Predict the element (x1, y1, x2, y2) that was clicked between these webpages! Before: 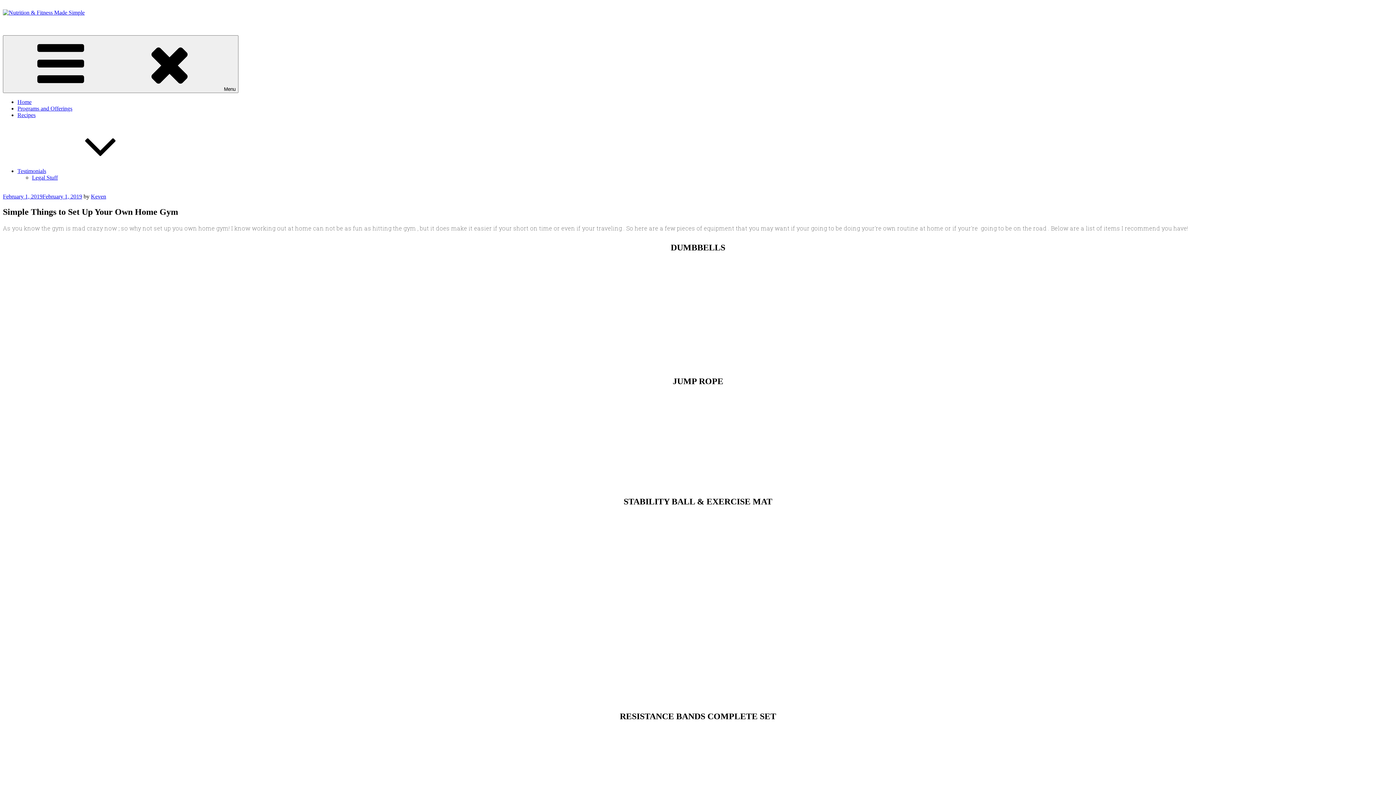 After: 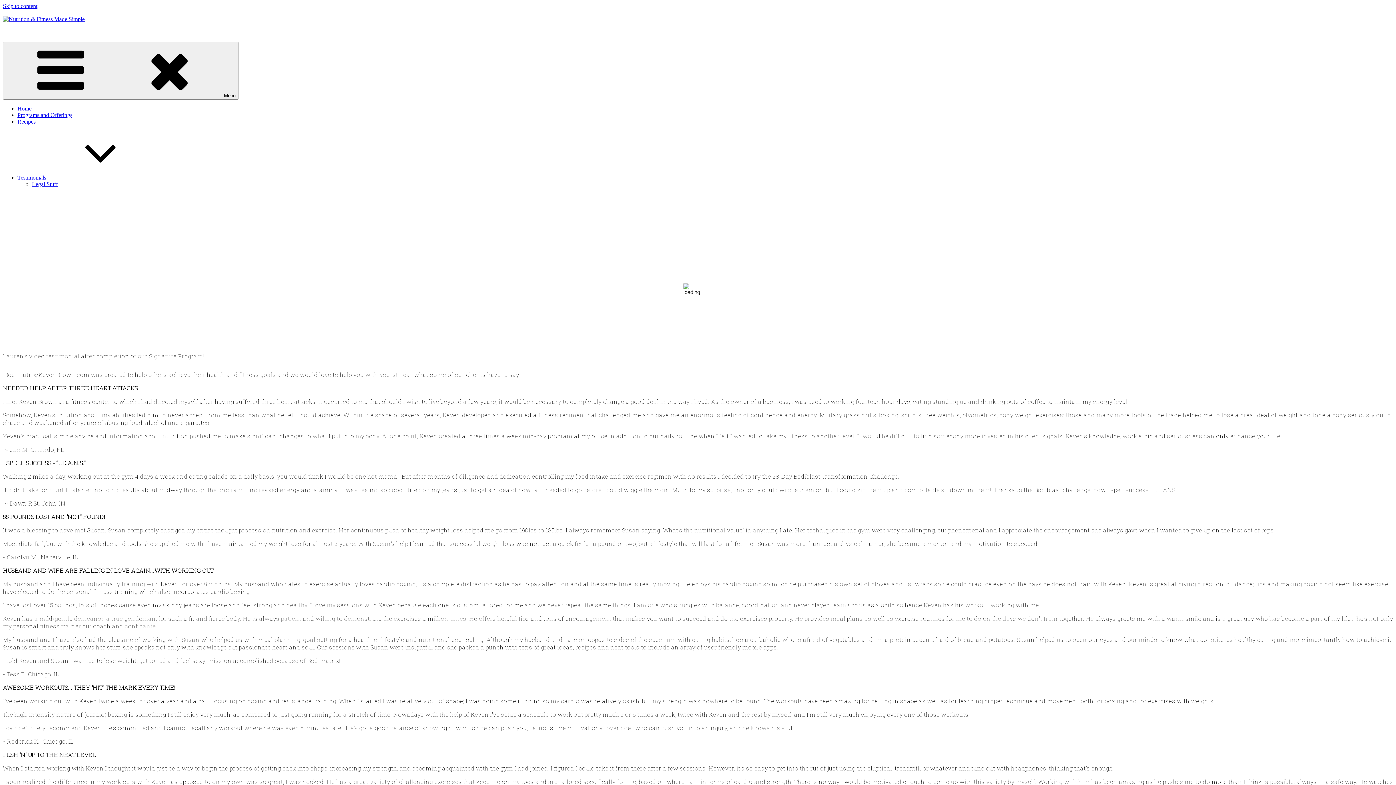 Action: bbox: (17, 168, 155, 174) label: Testimonials